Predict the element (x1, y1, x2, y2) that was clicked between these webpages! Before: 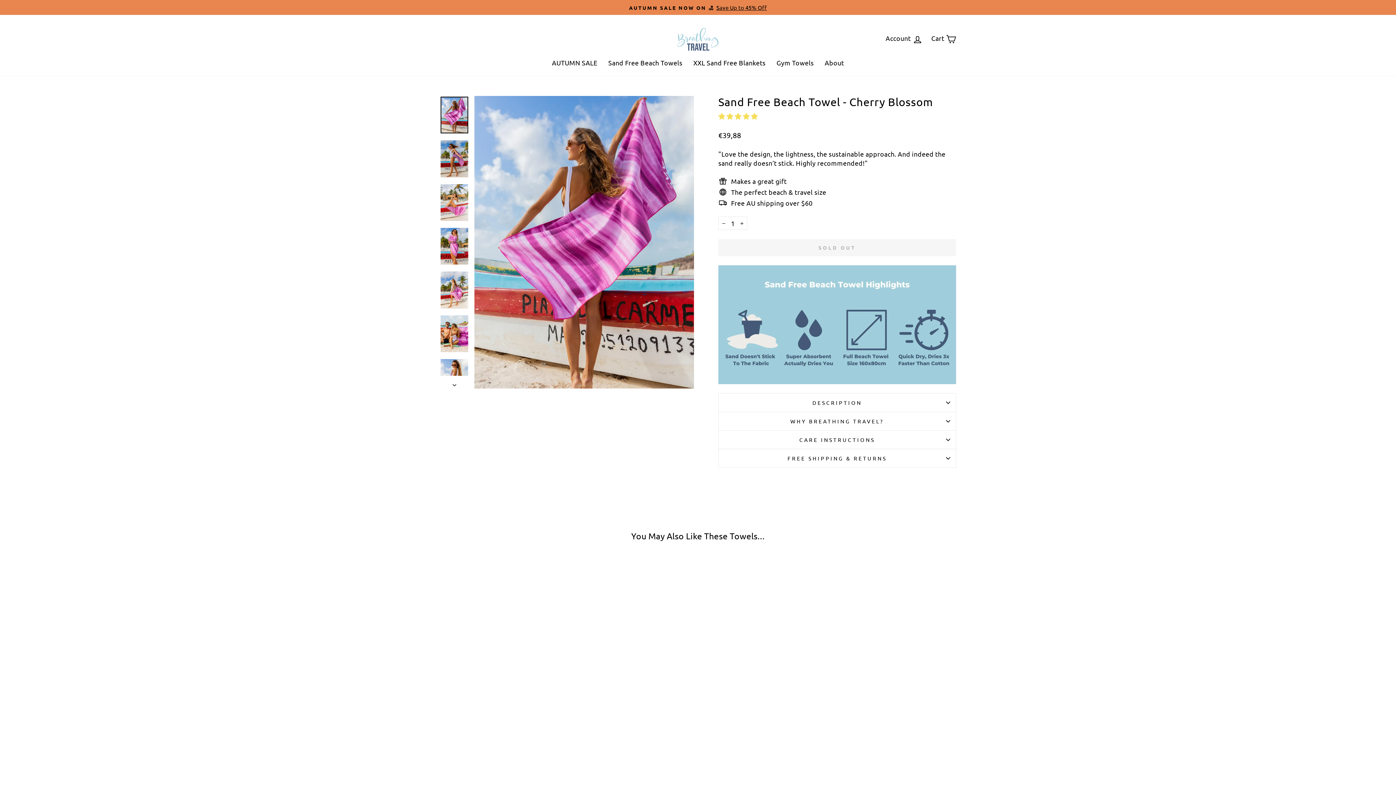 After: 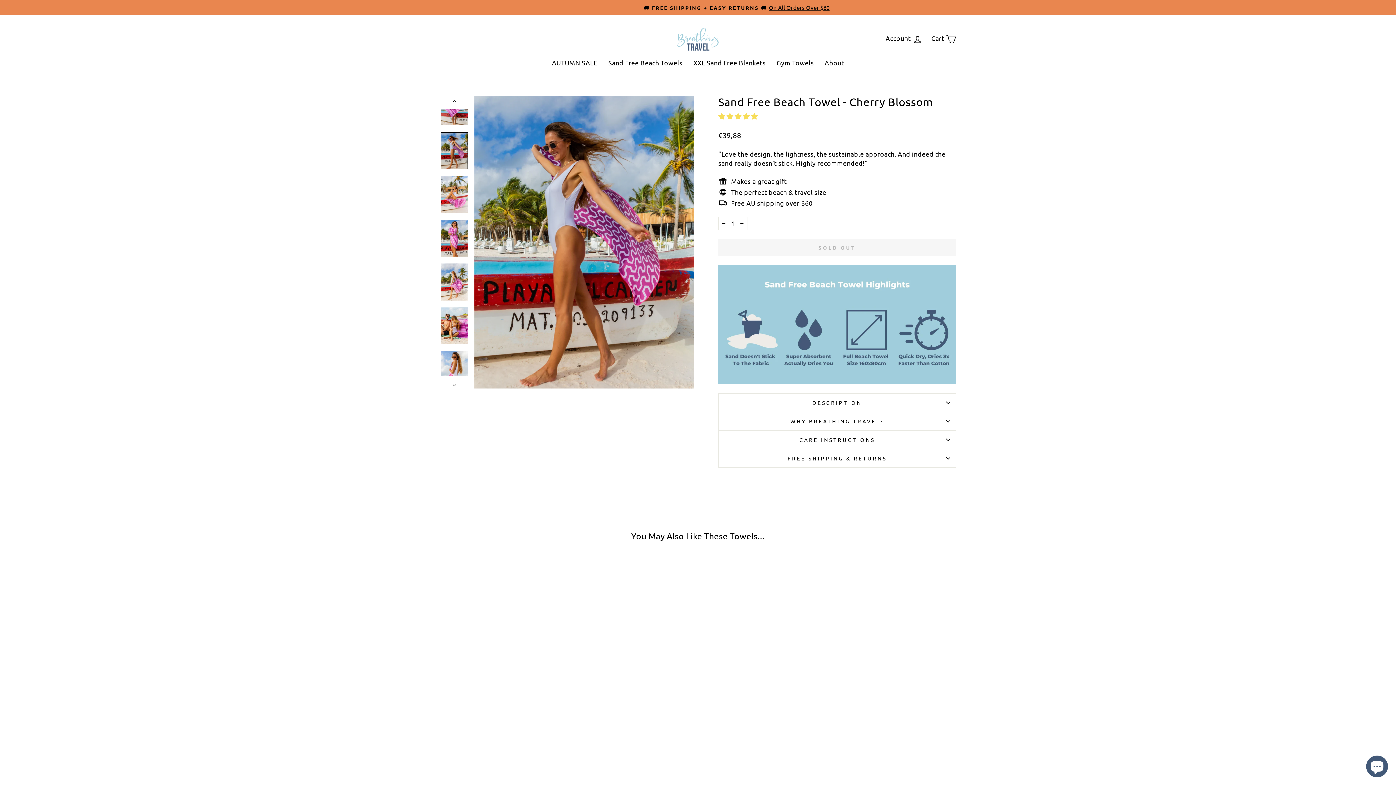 Action: bbox: (440, 376, 469, 388)